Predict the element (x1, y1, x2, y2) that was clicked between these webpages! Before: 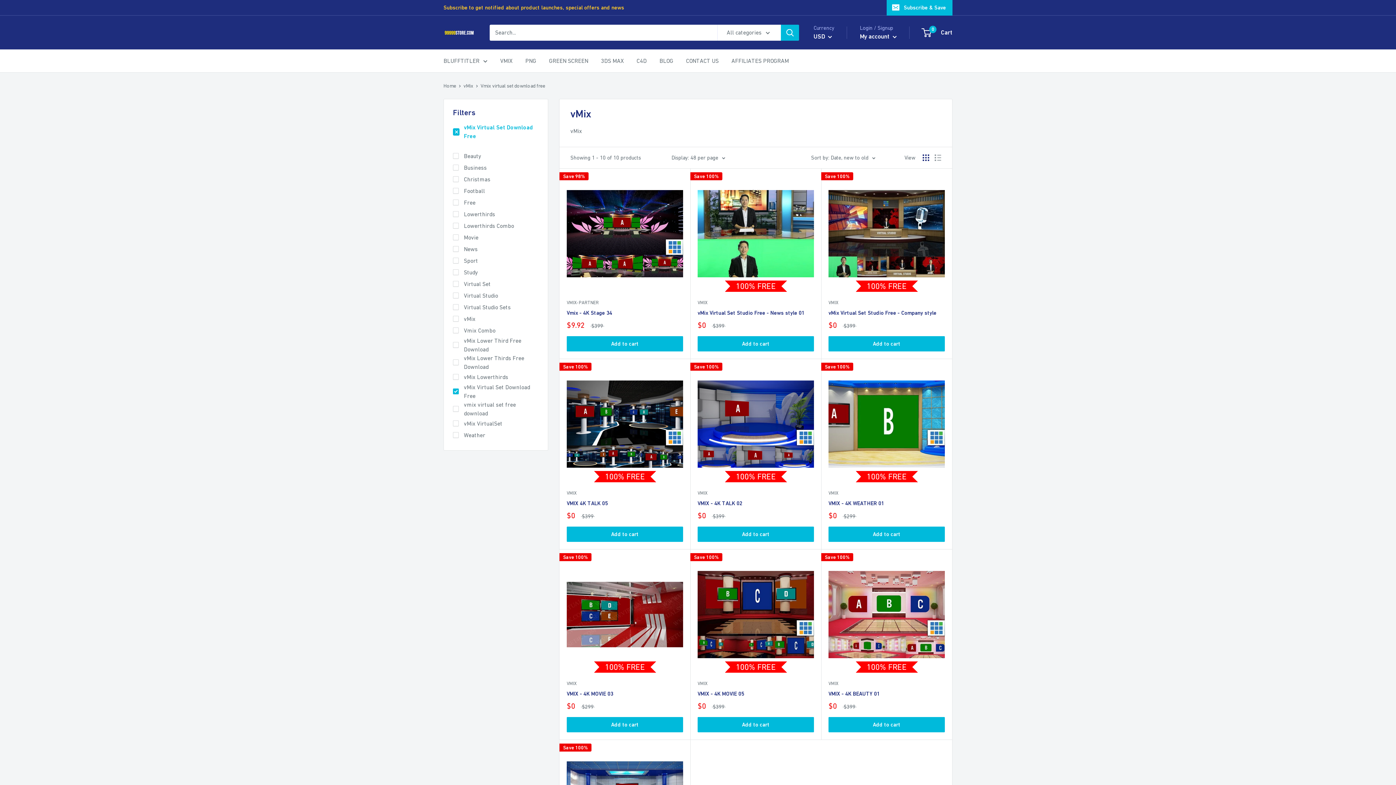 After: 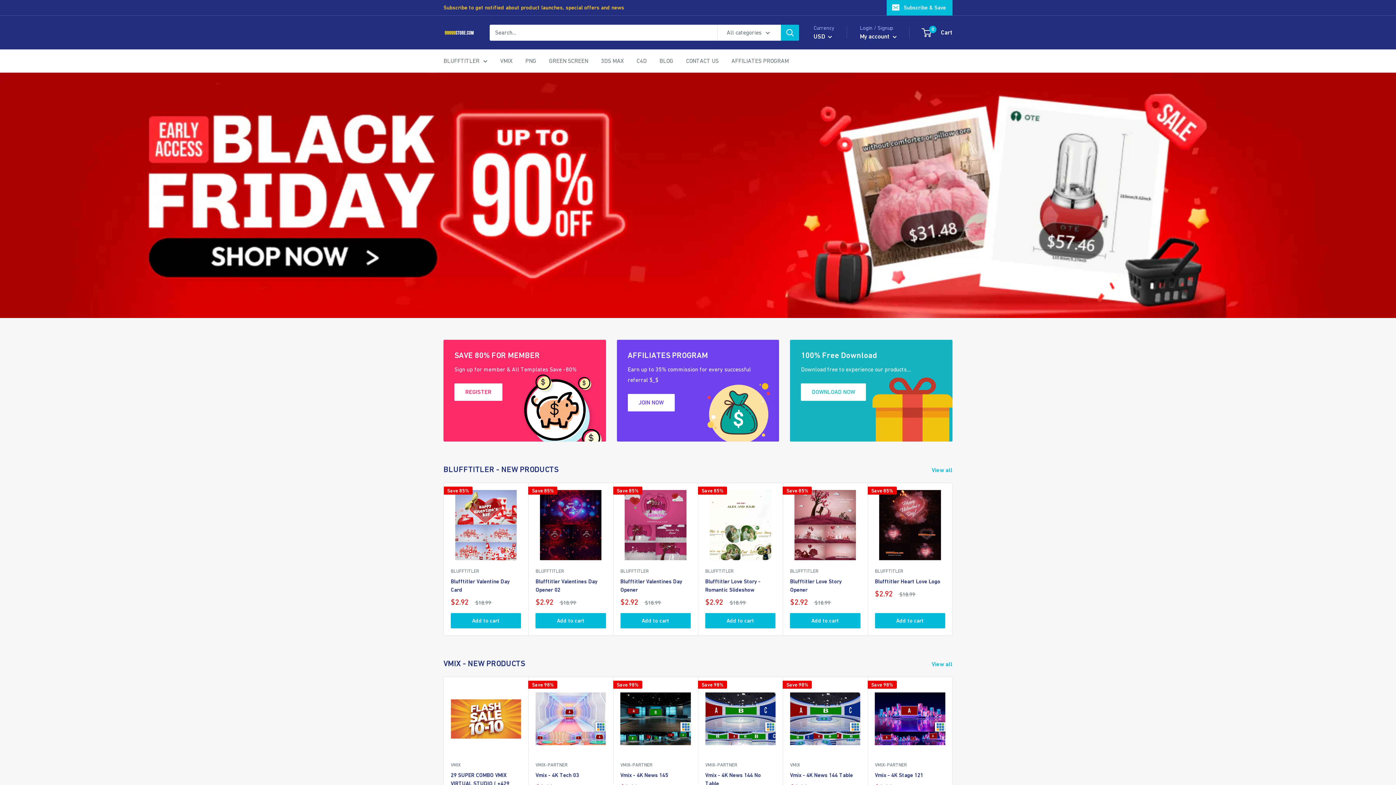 Action: bbox: (443, 29, 475, 35)